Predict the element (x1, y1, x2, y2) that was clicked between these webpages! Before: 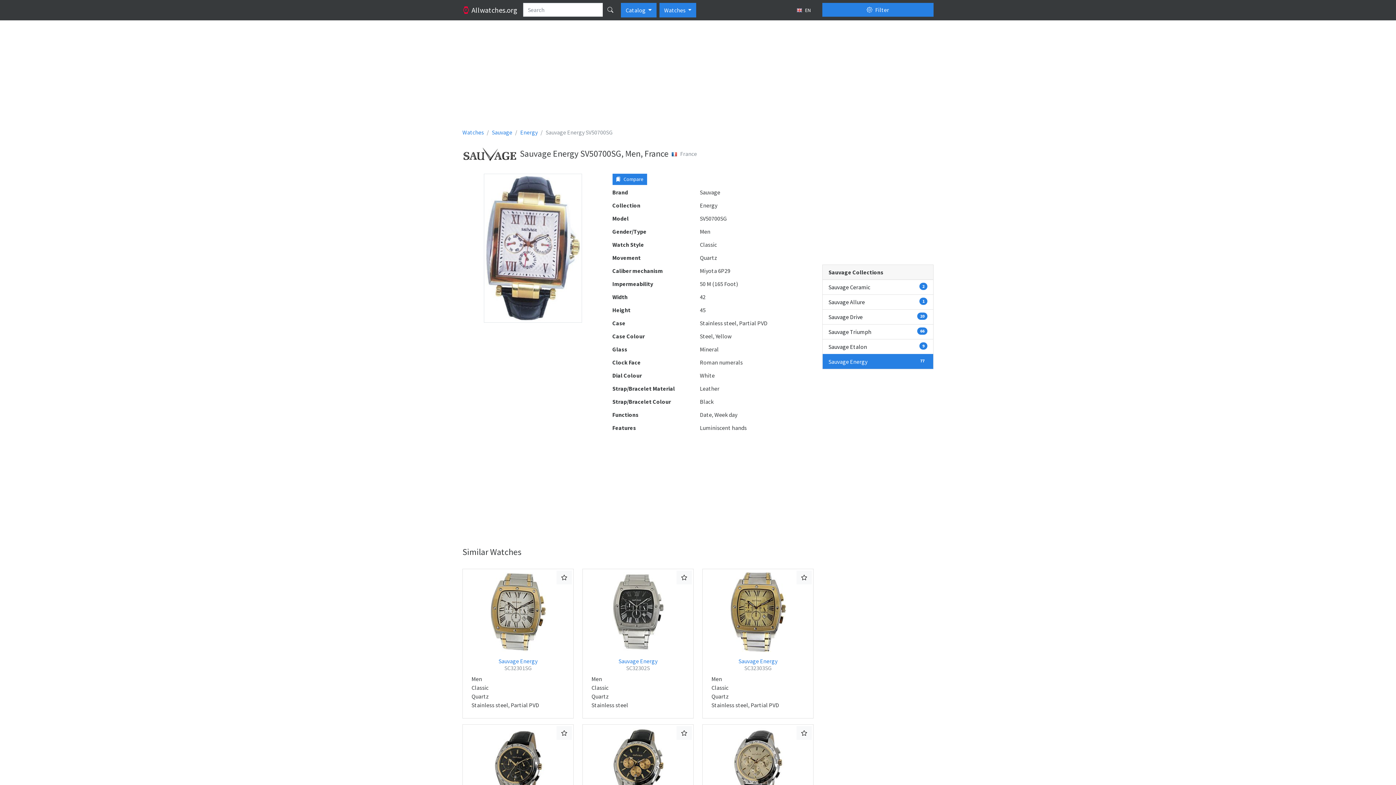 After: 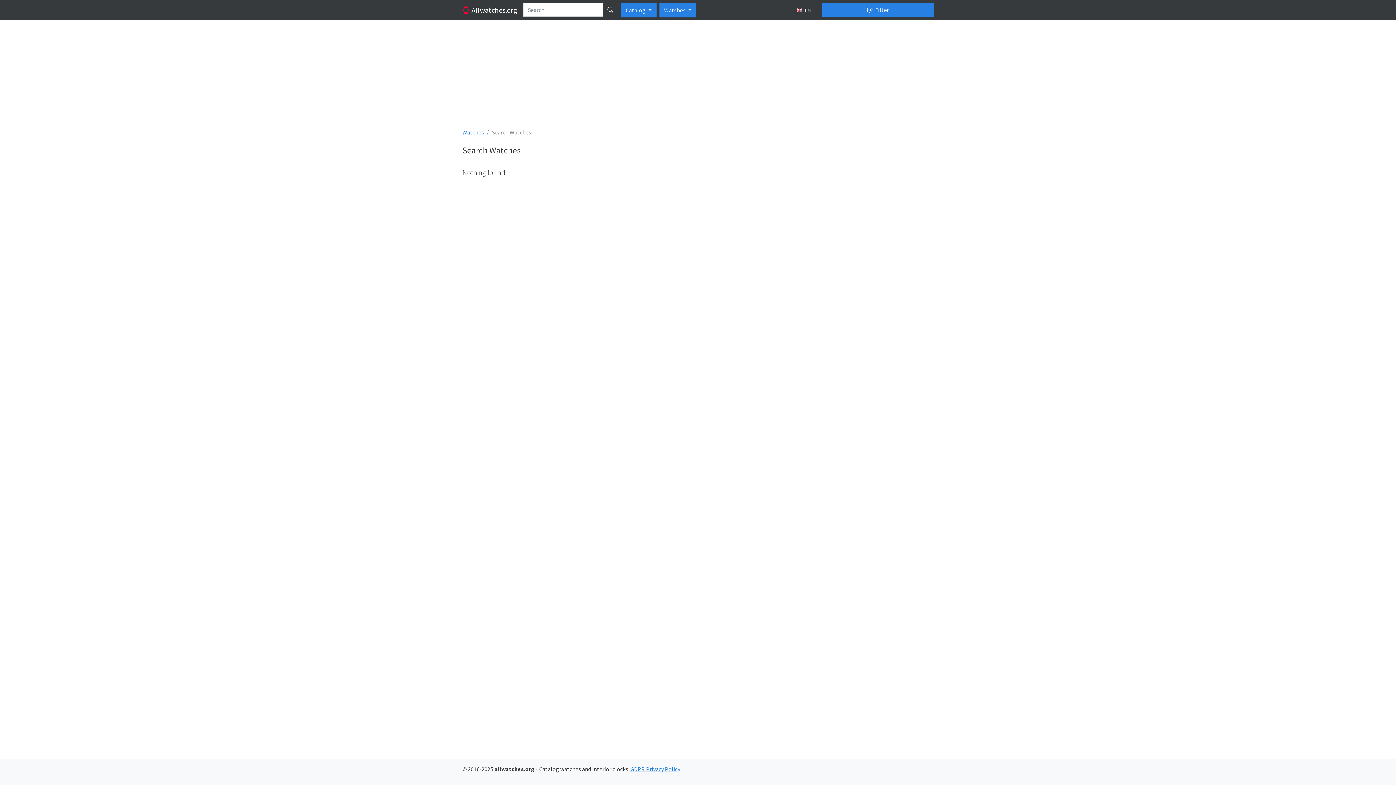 Action: bbox: (602, 2, 618, 16)